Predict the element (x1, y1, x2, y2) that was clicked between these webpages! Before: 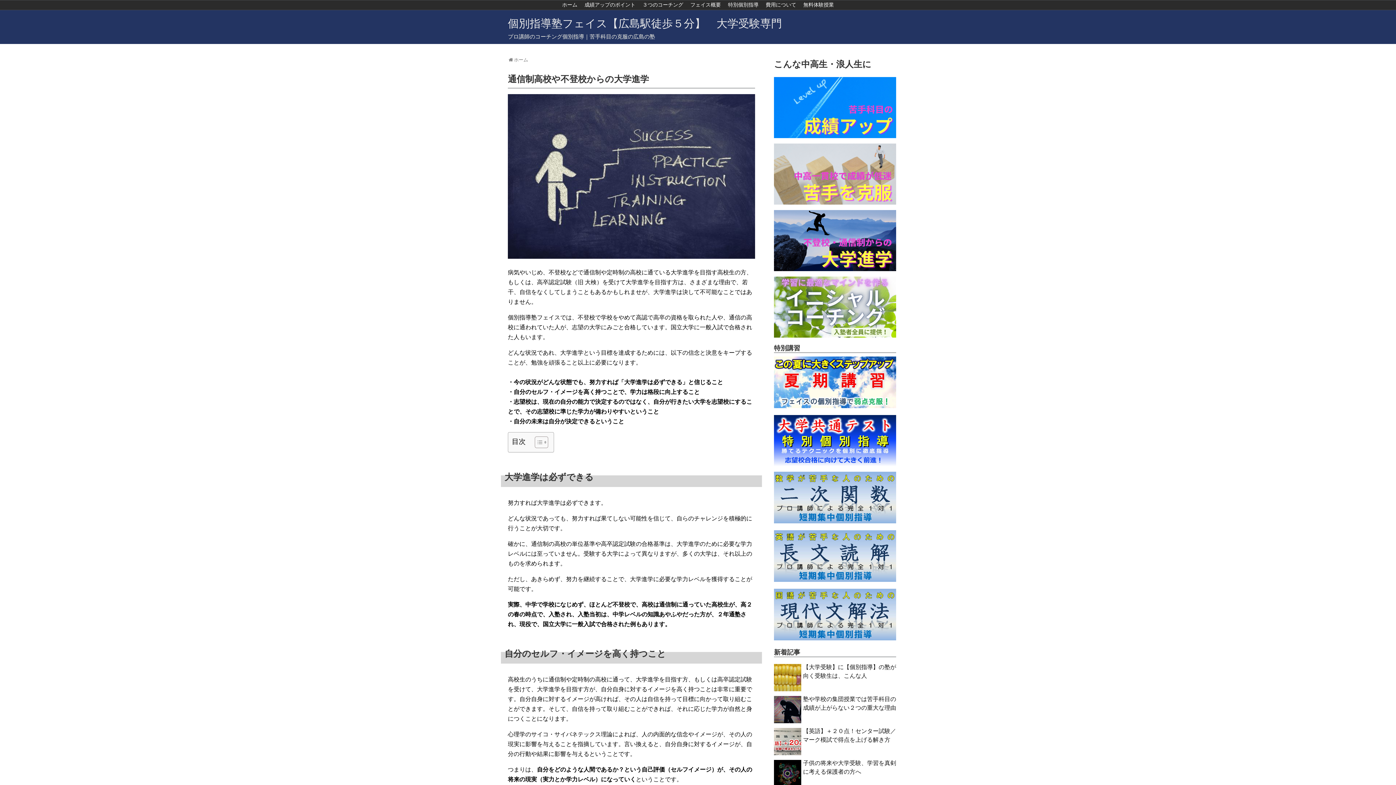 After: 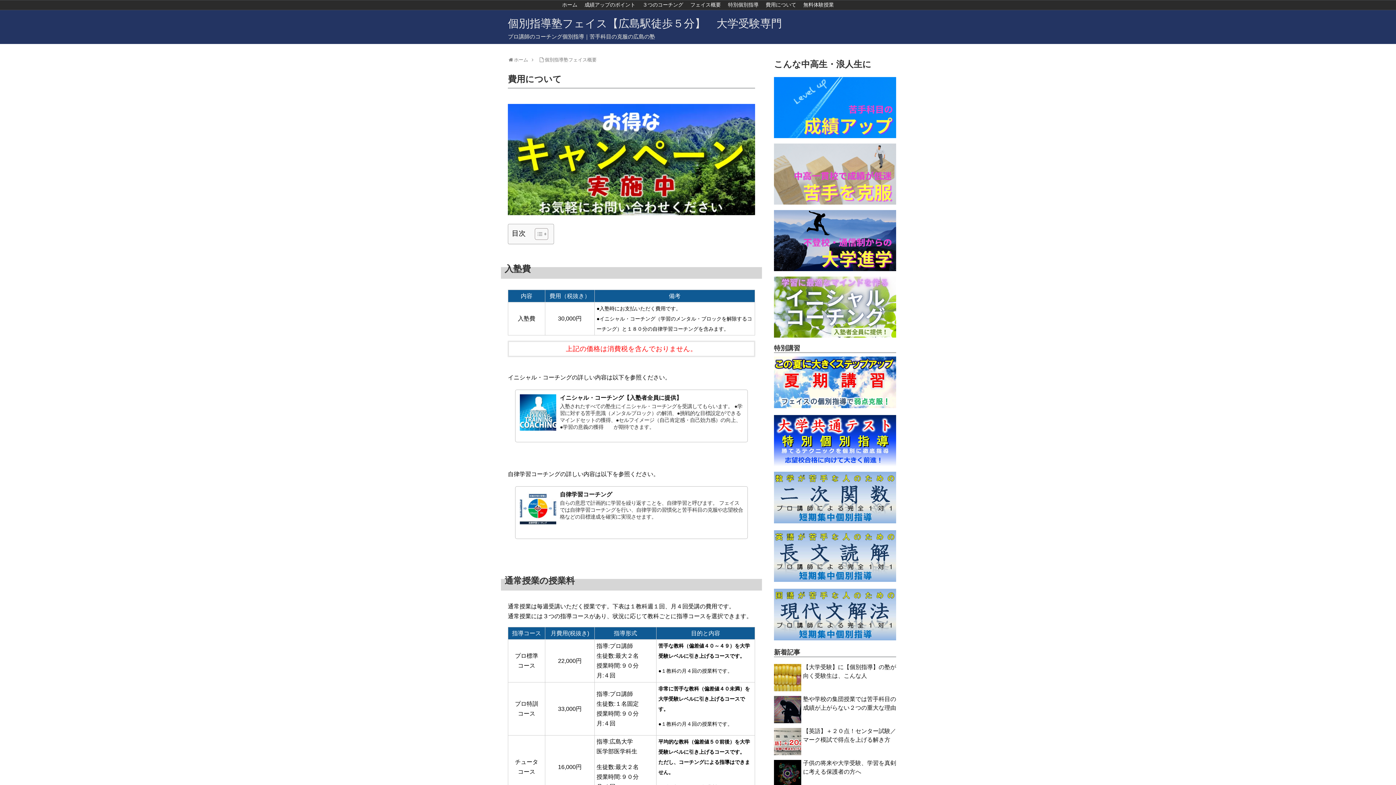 Action: label: 費用について bbox: (762, 0, 799, 9)